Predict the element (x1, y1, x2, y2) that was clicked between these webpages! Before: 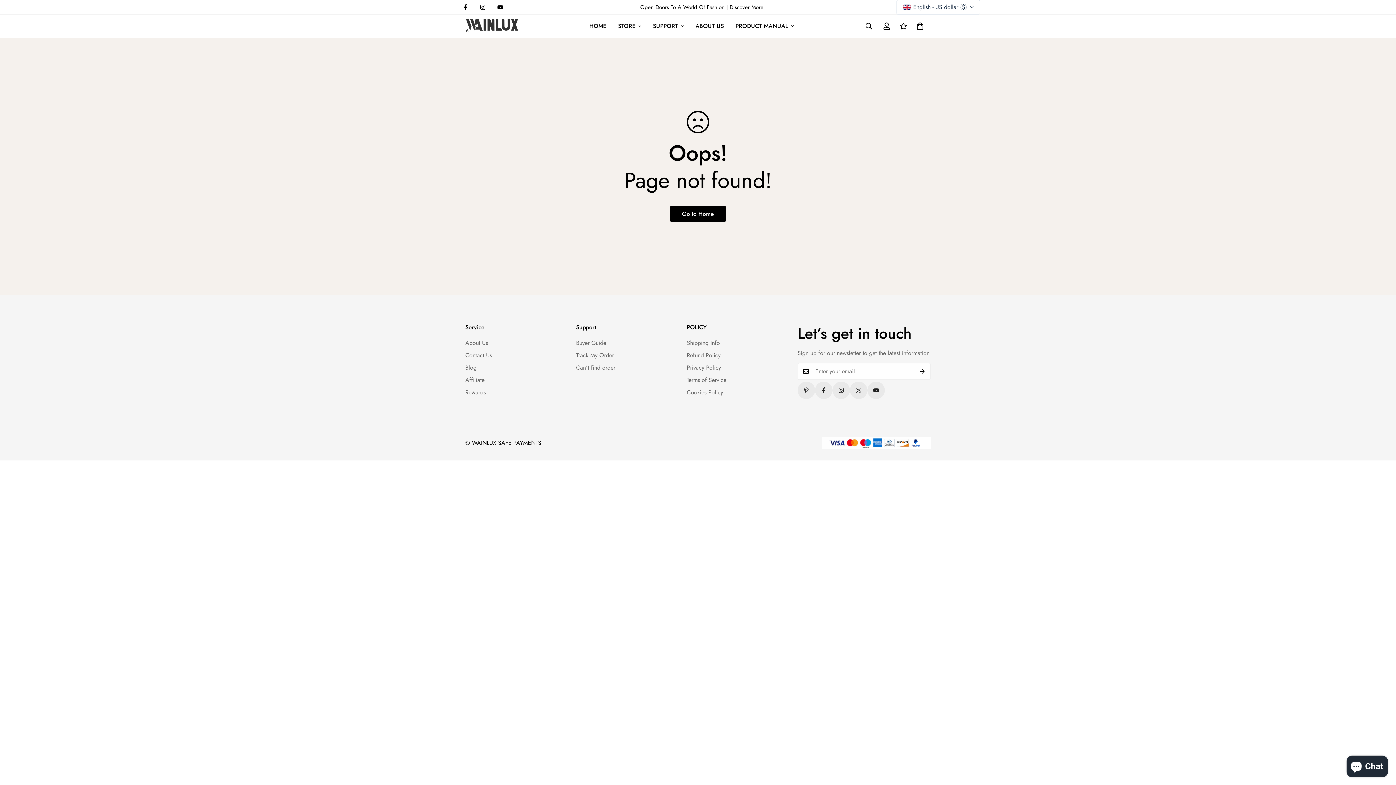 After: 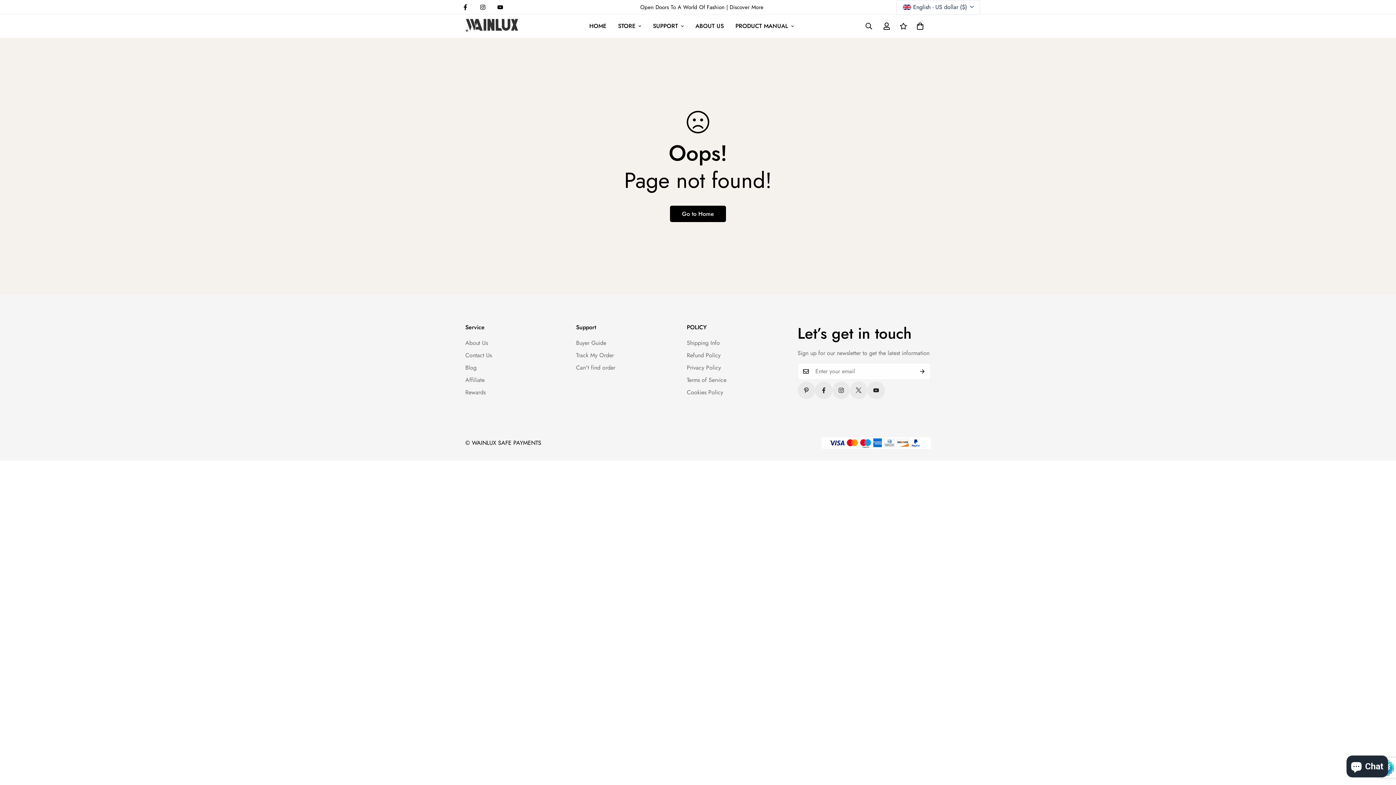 Action: label: Subscribe bbox: (914, 363, 930, 380)